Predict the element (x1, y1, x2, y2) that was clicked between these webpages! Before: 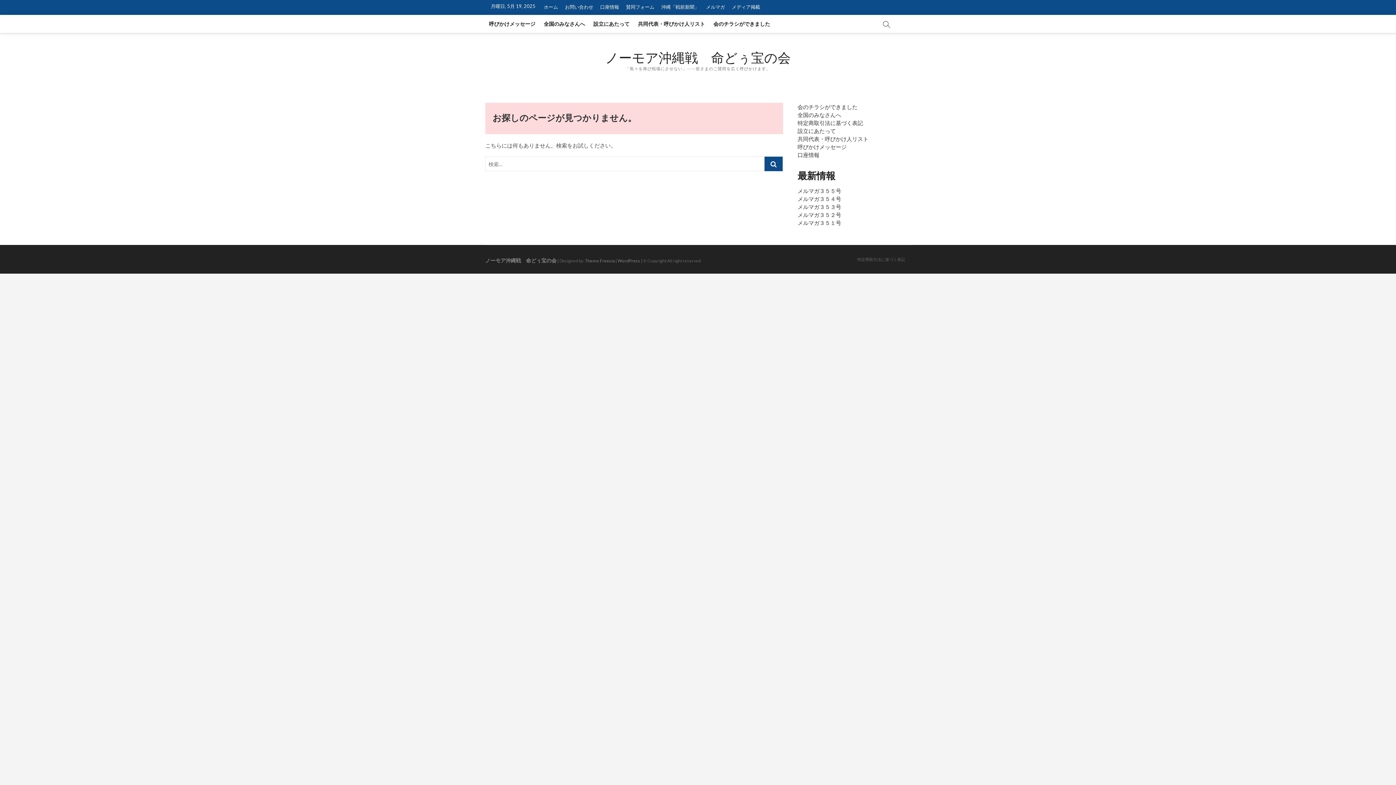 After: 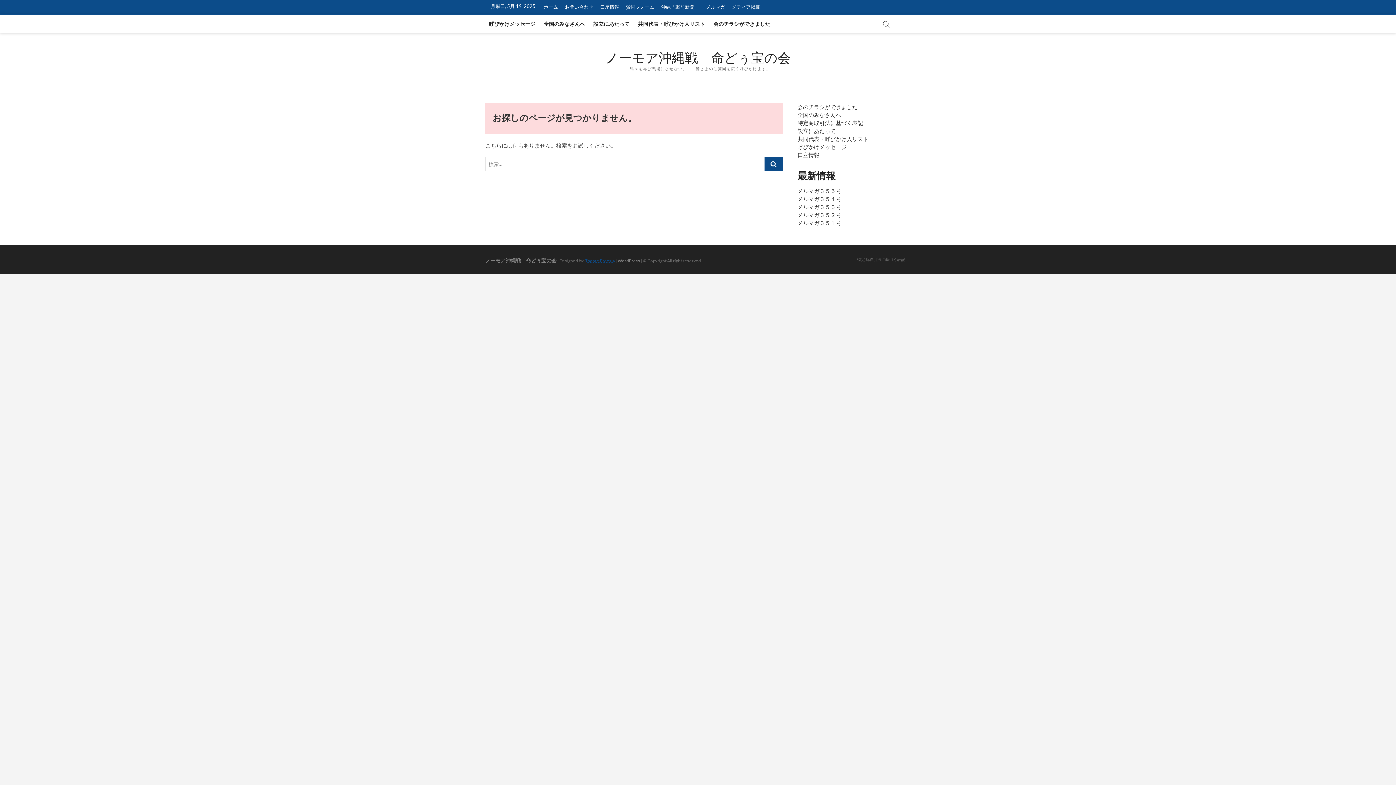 Action: bbox: (585, 258, 614, 263) label: Theme Freesia